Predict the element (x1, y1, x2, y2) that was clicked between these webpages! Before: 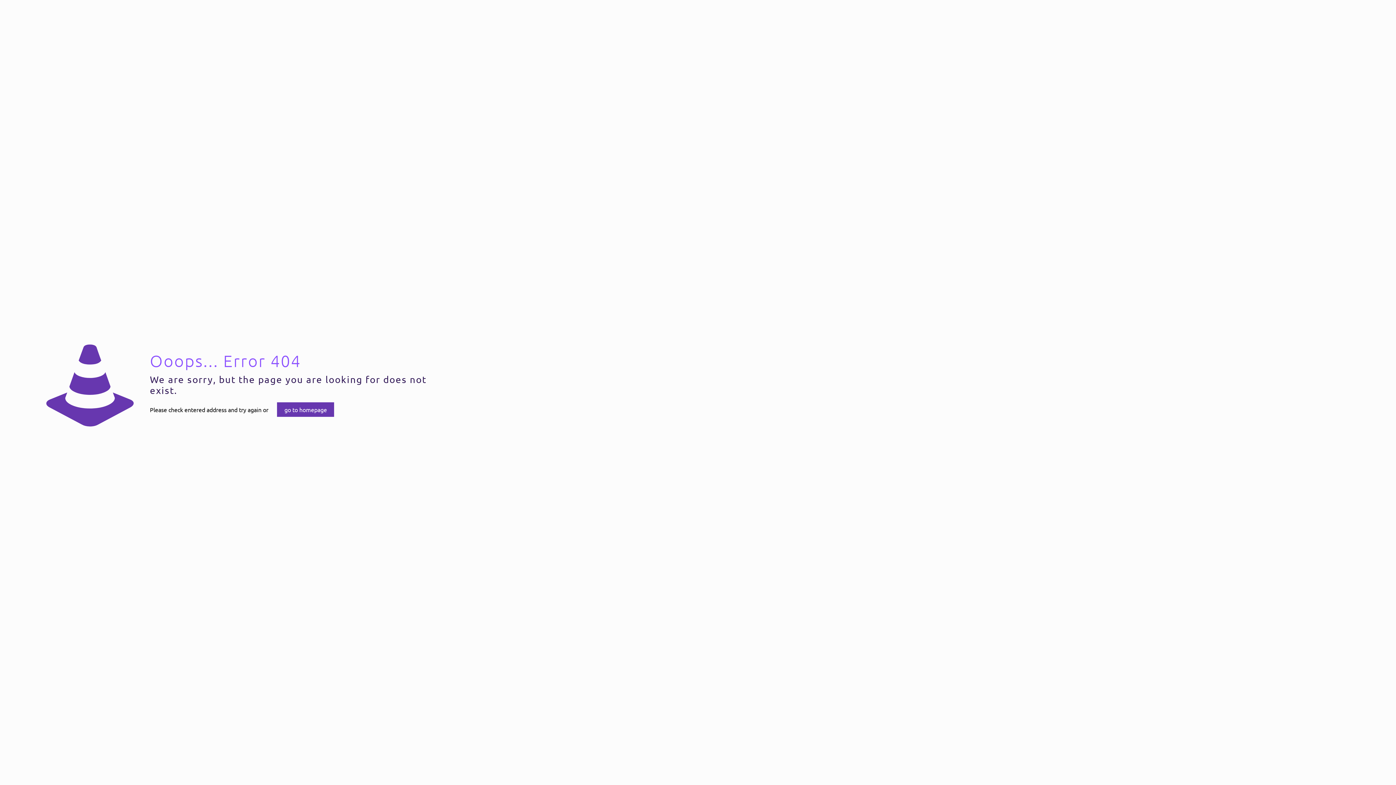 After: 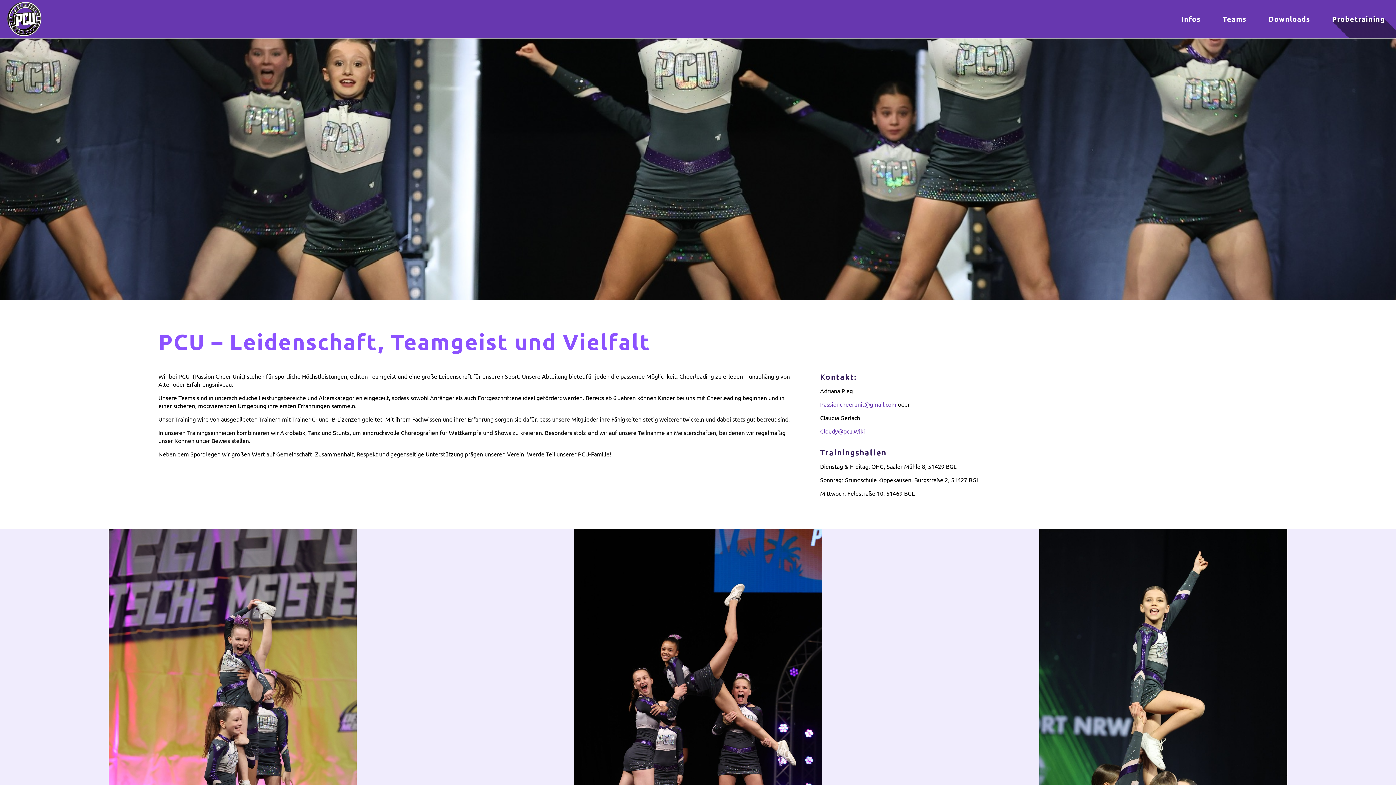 Action: label: go to homepage bbox: (277, 402, 334, 417)